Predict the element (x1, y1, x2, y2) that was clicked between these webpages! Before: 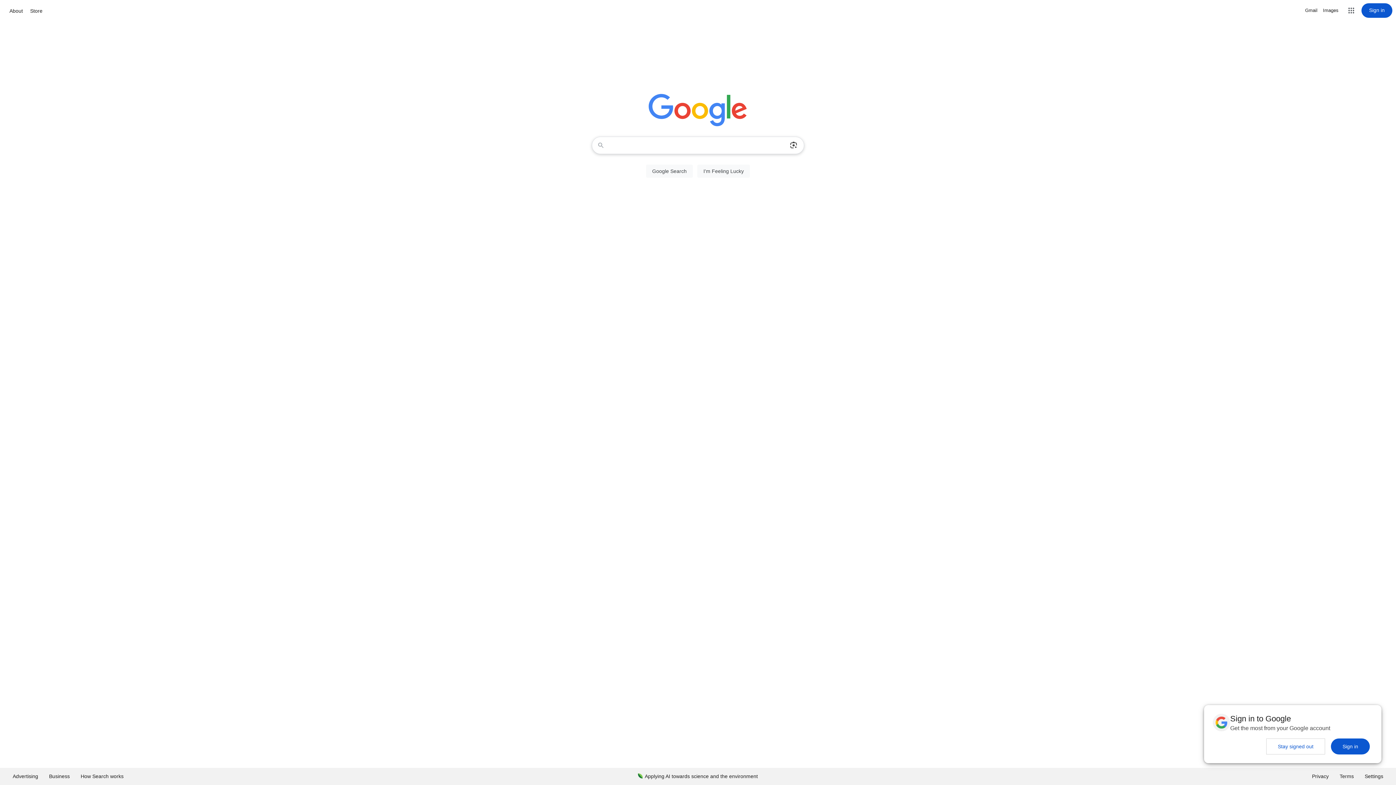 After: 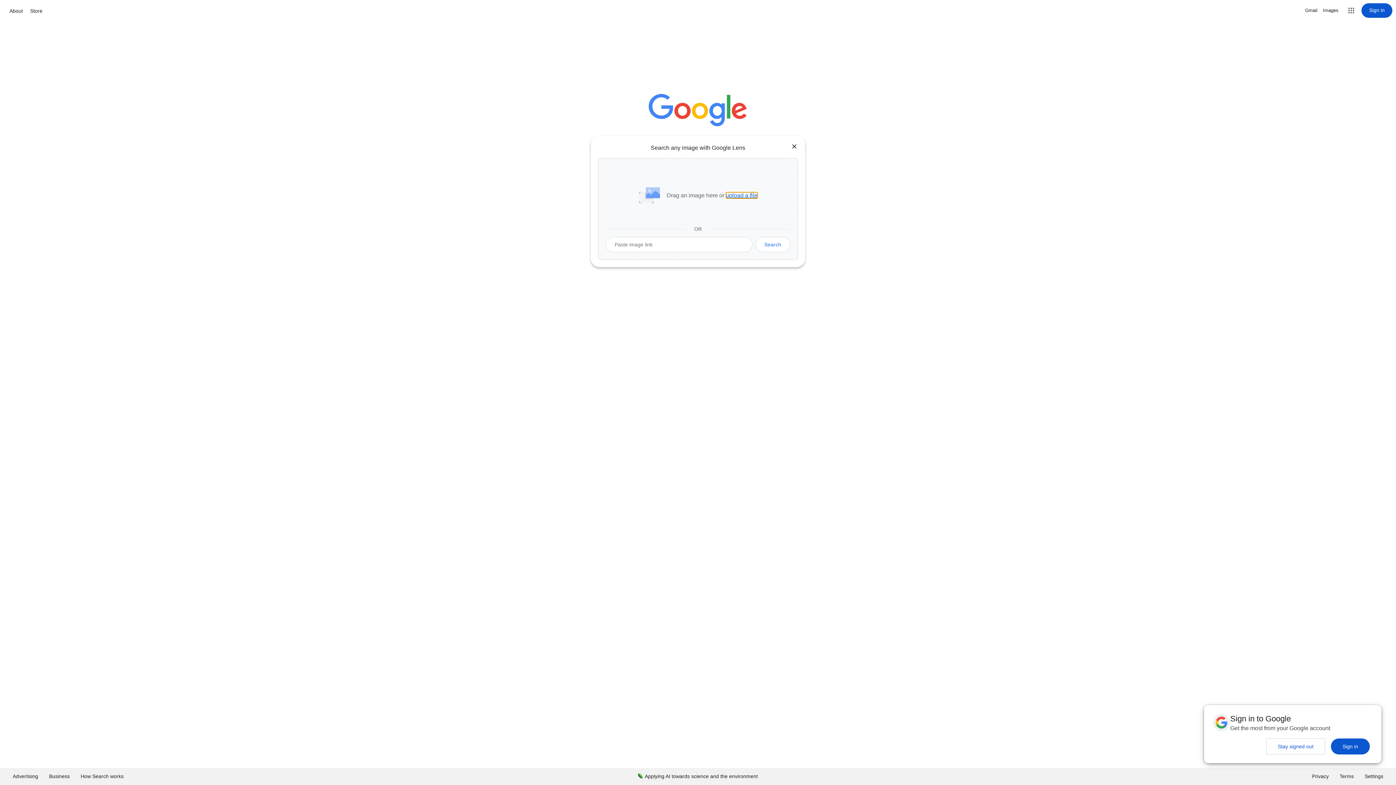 Action: label: Search by image bbox: (786, 137, 801, 153)